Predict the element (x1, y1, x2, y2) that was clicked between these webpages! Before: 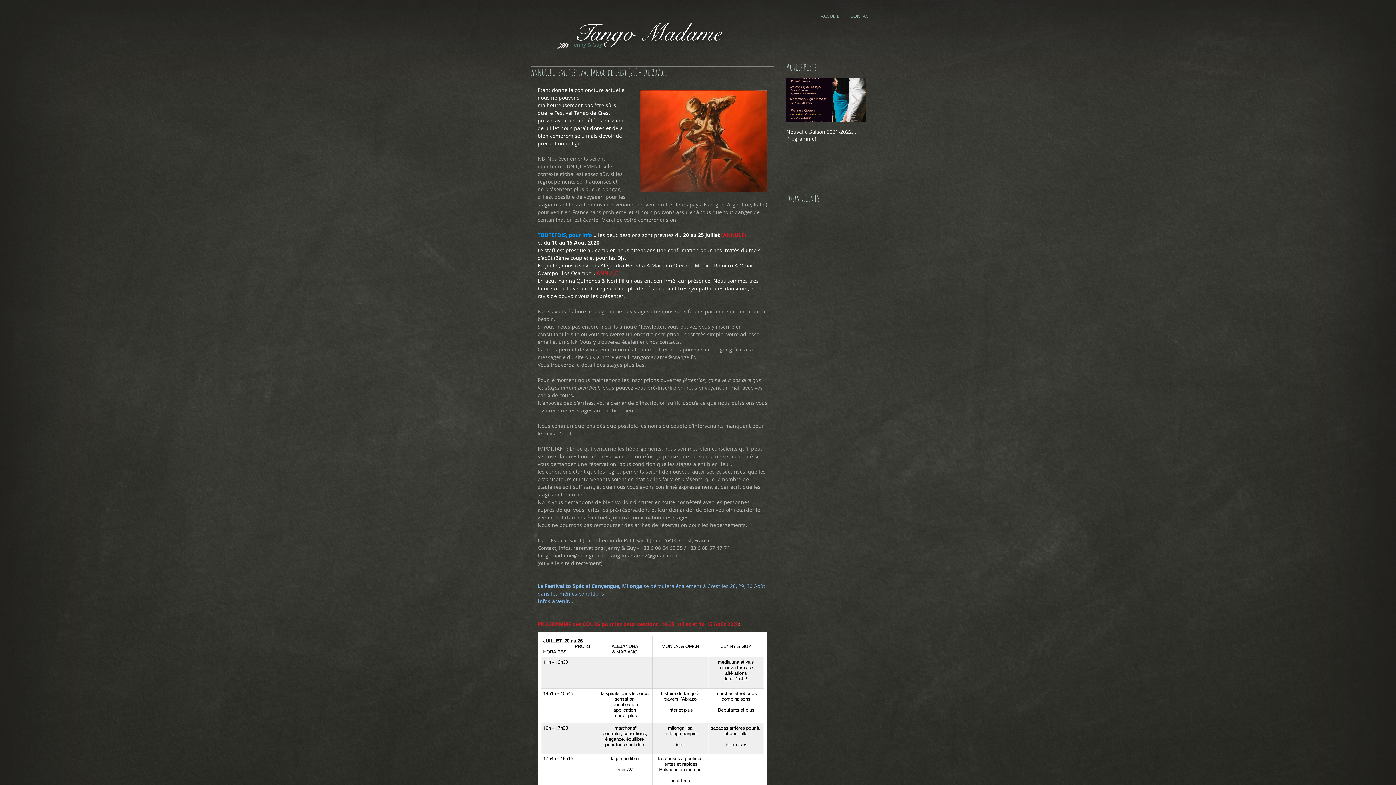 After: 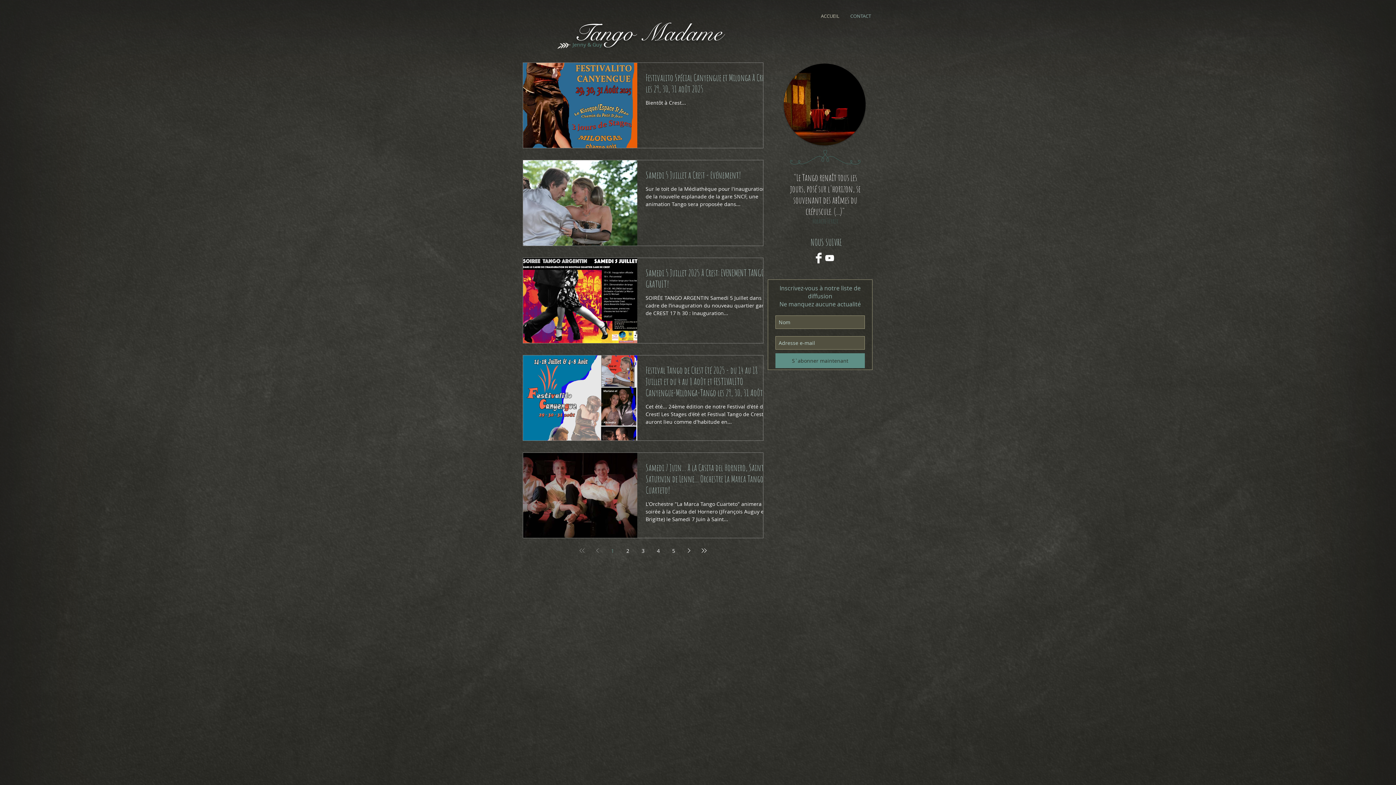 Action: label: ACCUEIL bbox: (815, 10, 845, 21)